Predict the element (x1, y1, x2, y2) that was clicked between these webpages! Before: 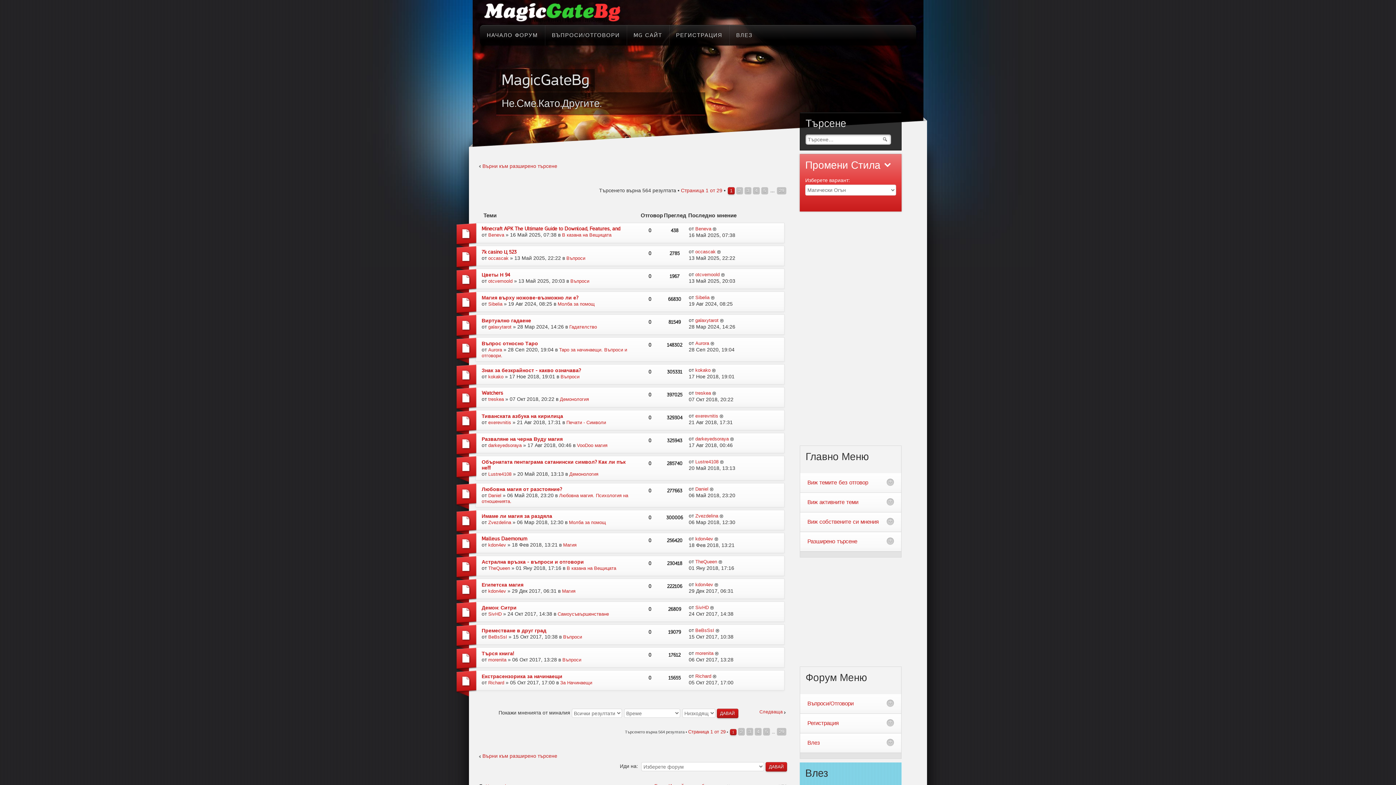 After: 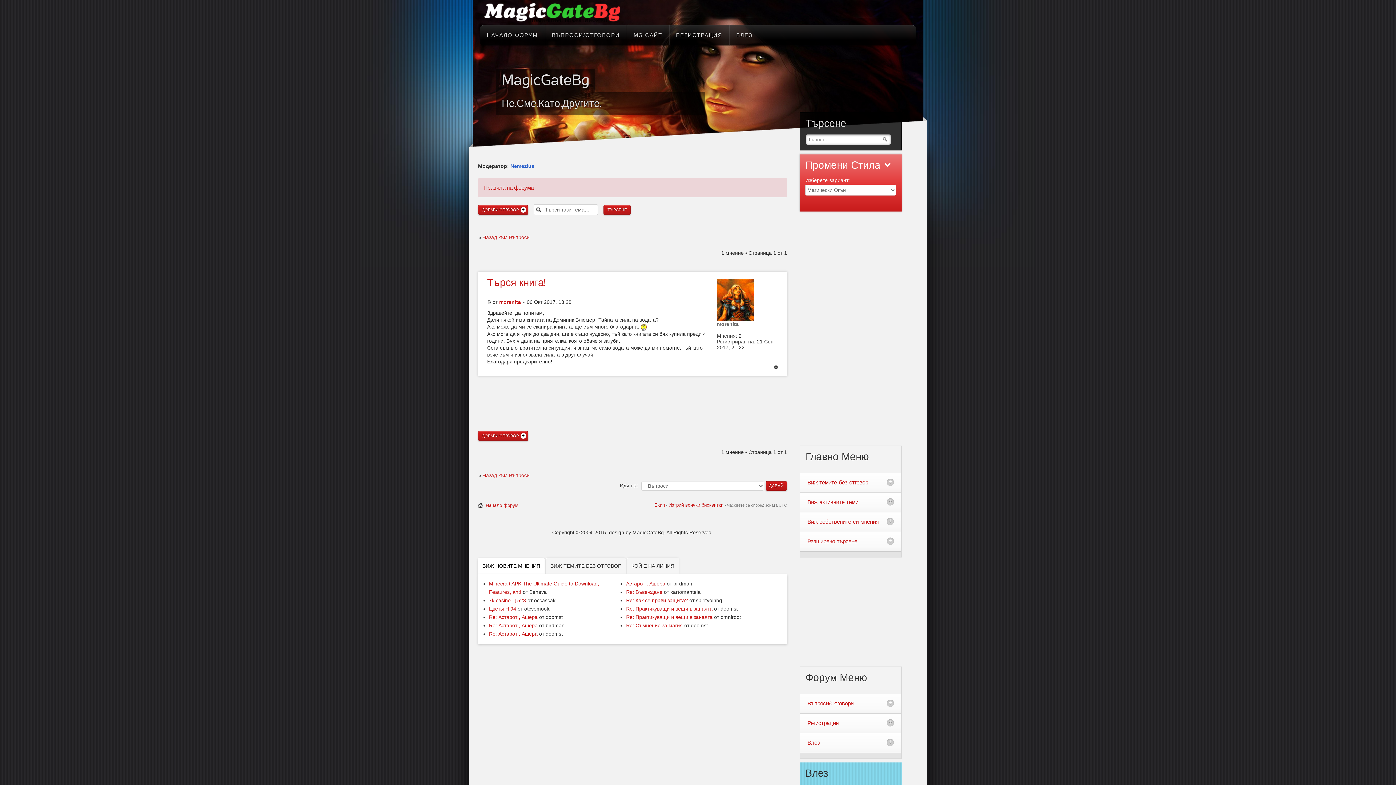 Action: bbox: (481, 651, 514, 656) label: Търся книга!